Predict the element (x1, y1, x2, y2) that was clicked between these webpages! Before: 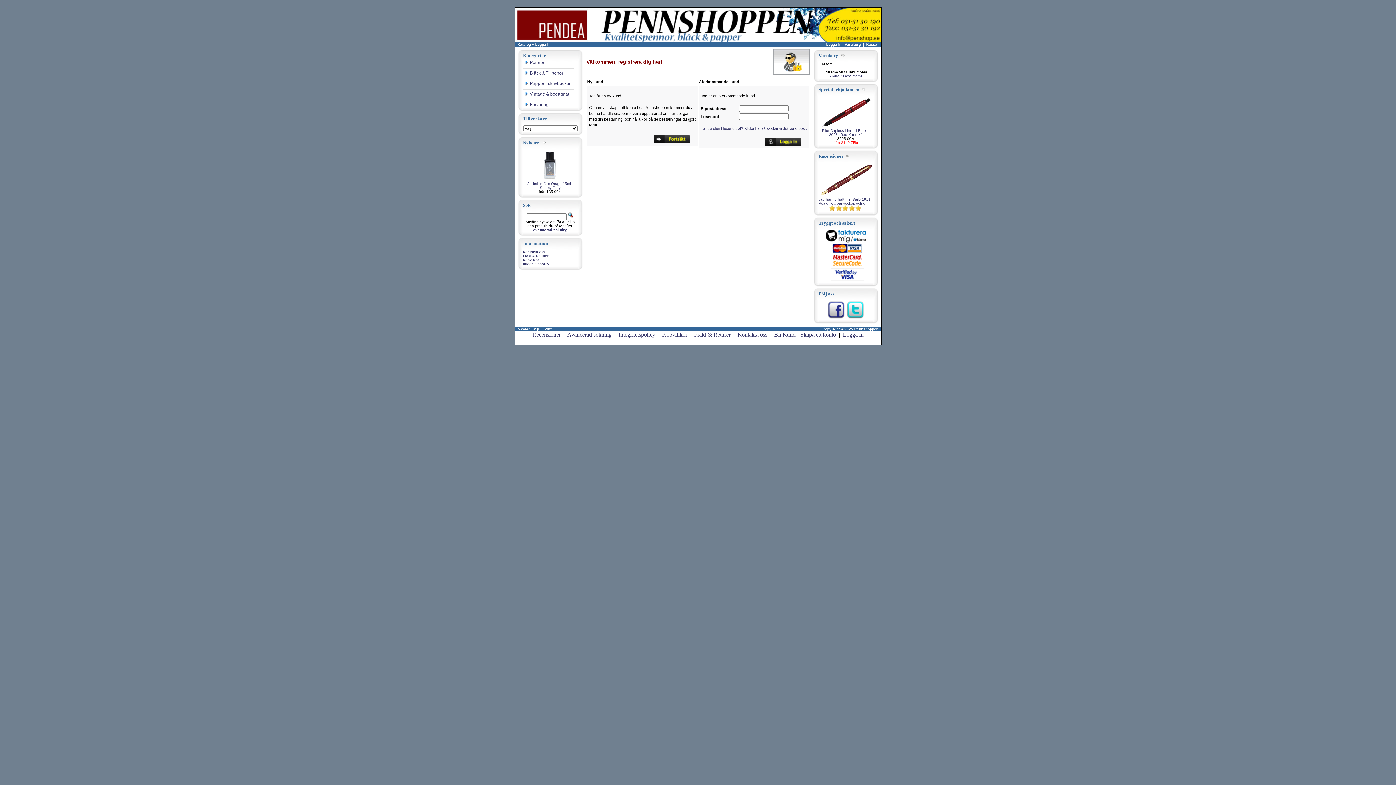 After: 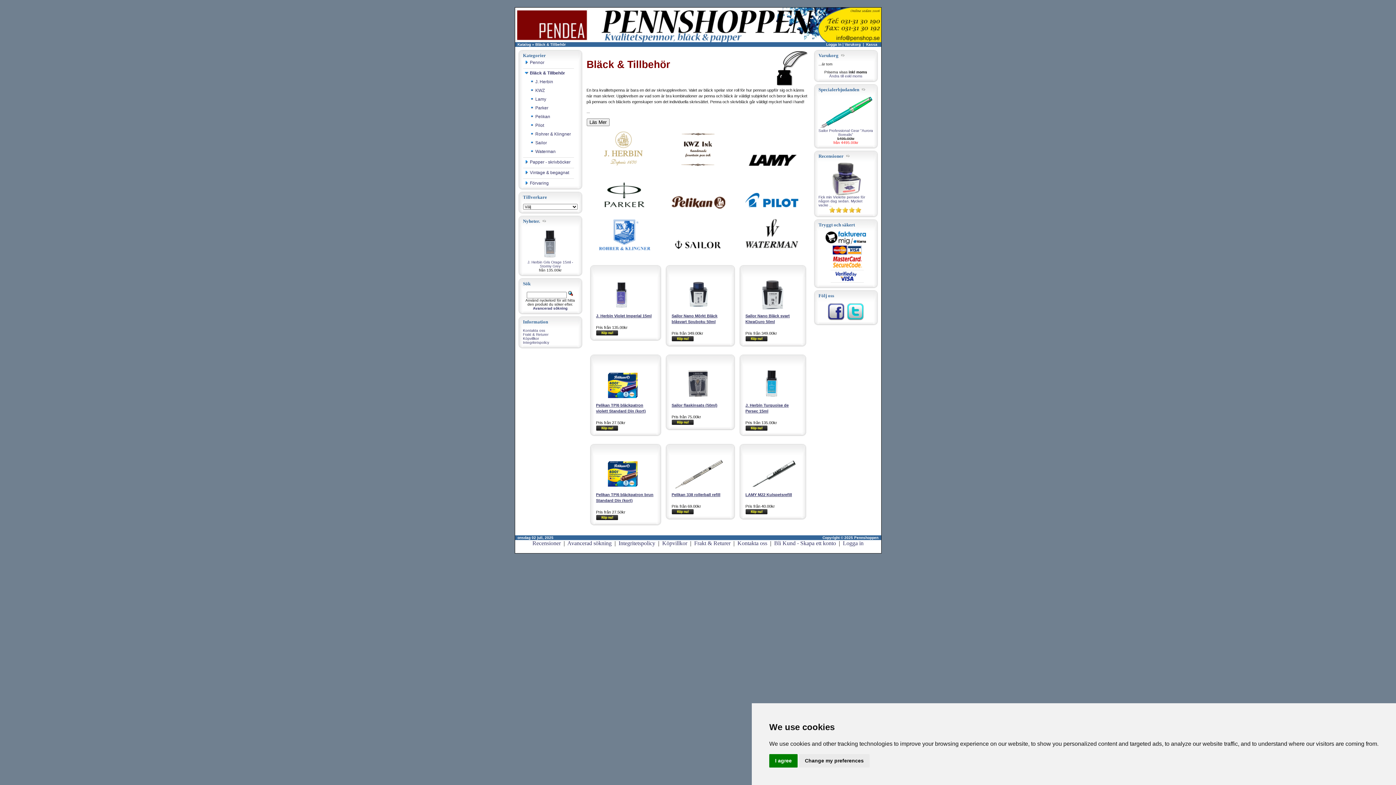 Action: bbox: (523, 69, 574, 78) label: Bläck & Tillbehör